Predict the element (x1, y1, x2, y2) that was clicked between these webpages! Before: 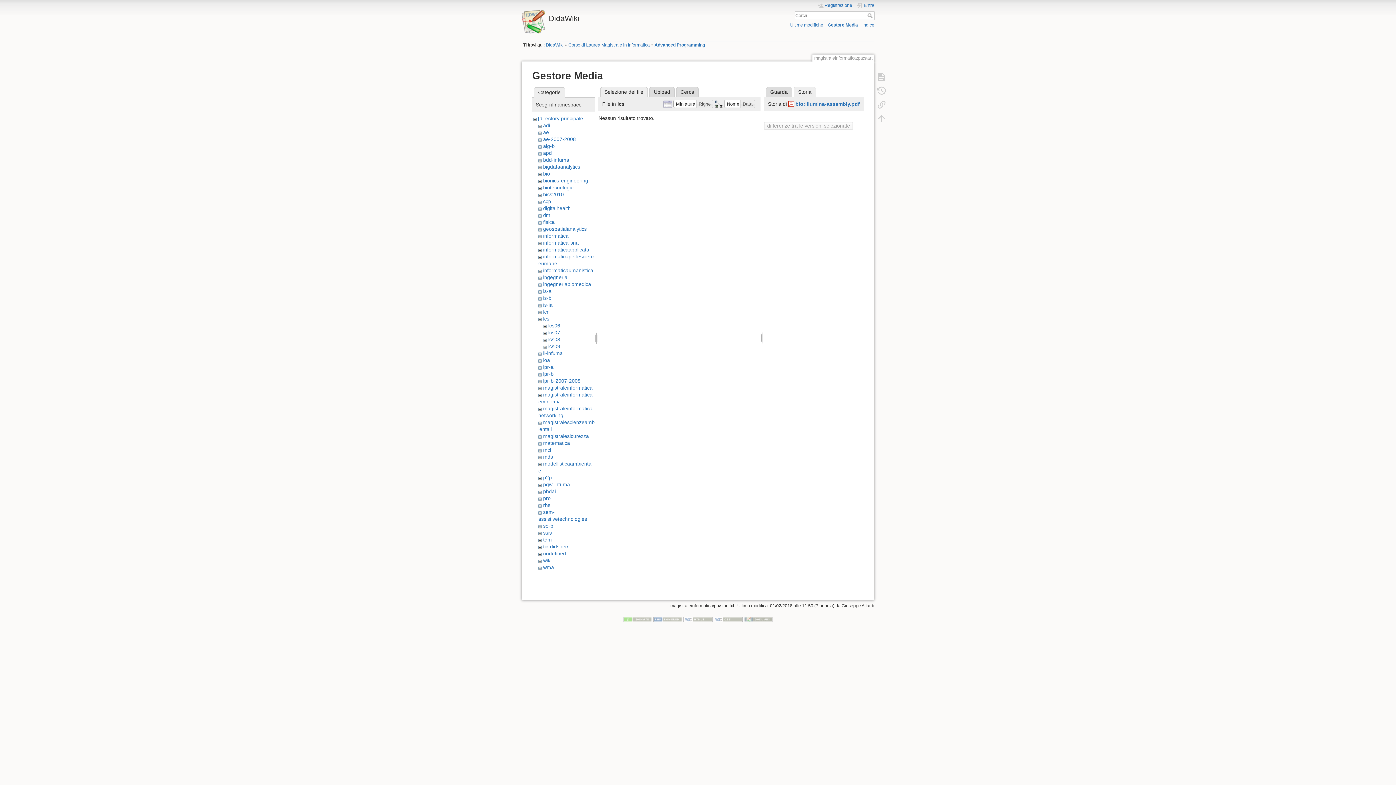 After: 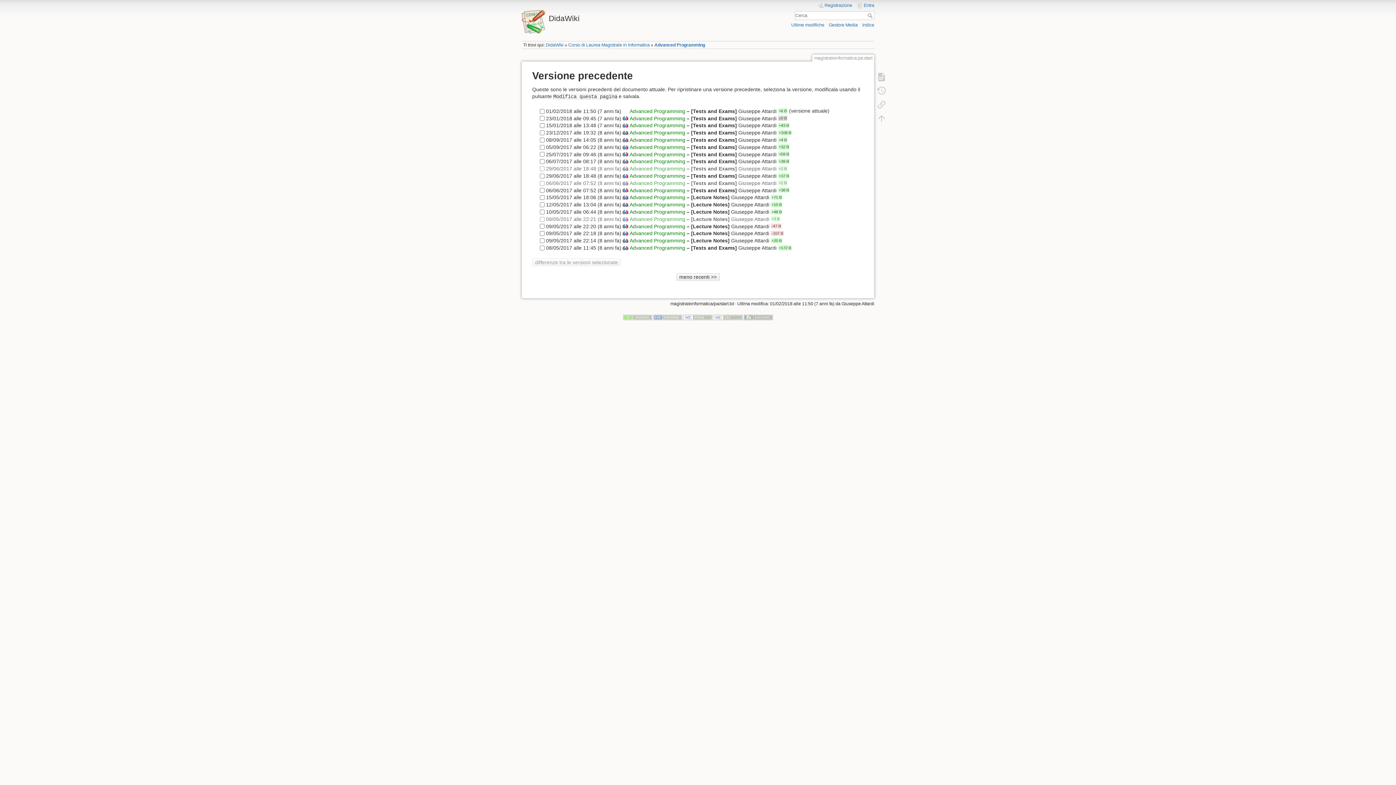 Action: bbox: (873, 83, 890, 97)